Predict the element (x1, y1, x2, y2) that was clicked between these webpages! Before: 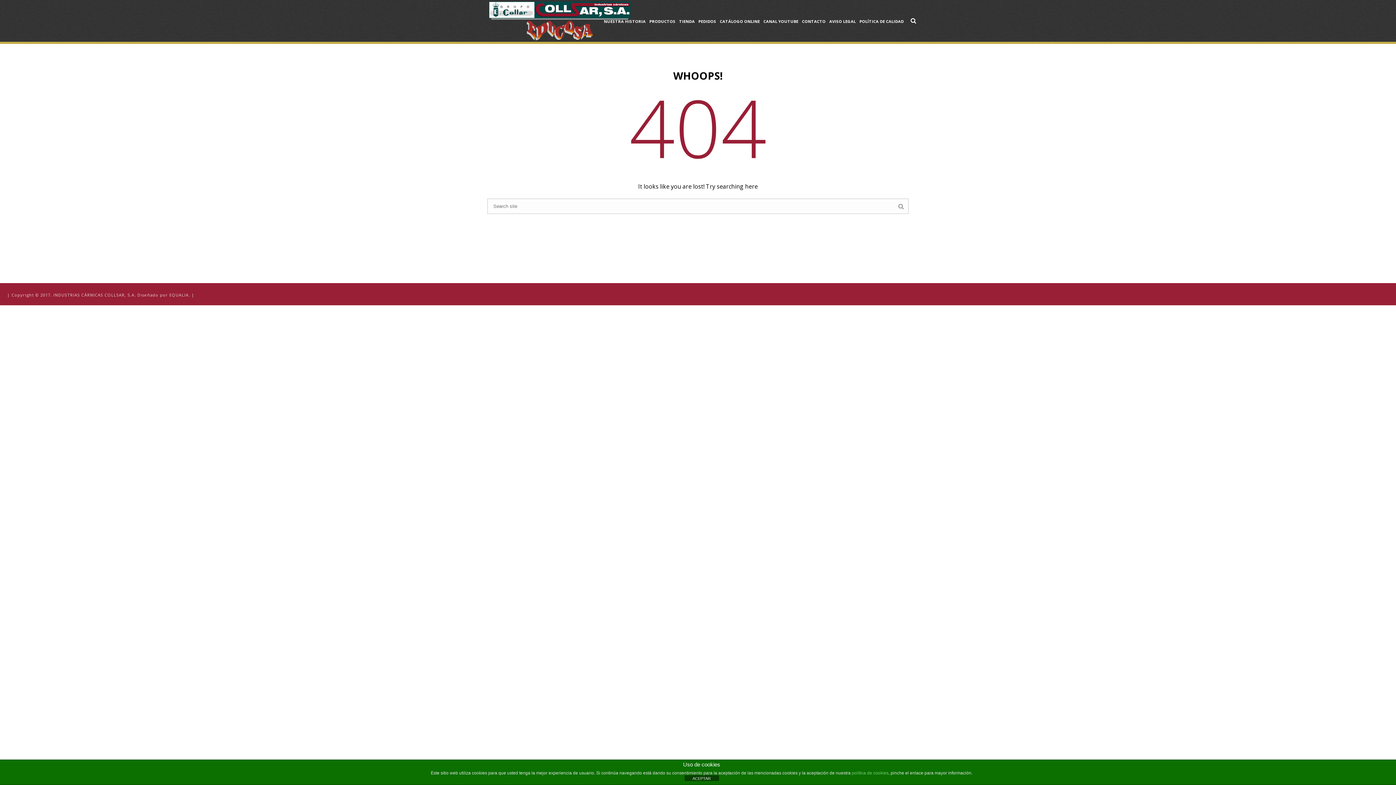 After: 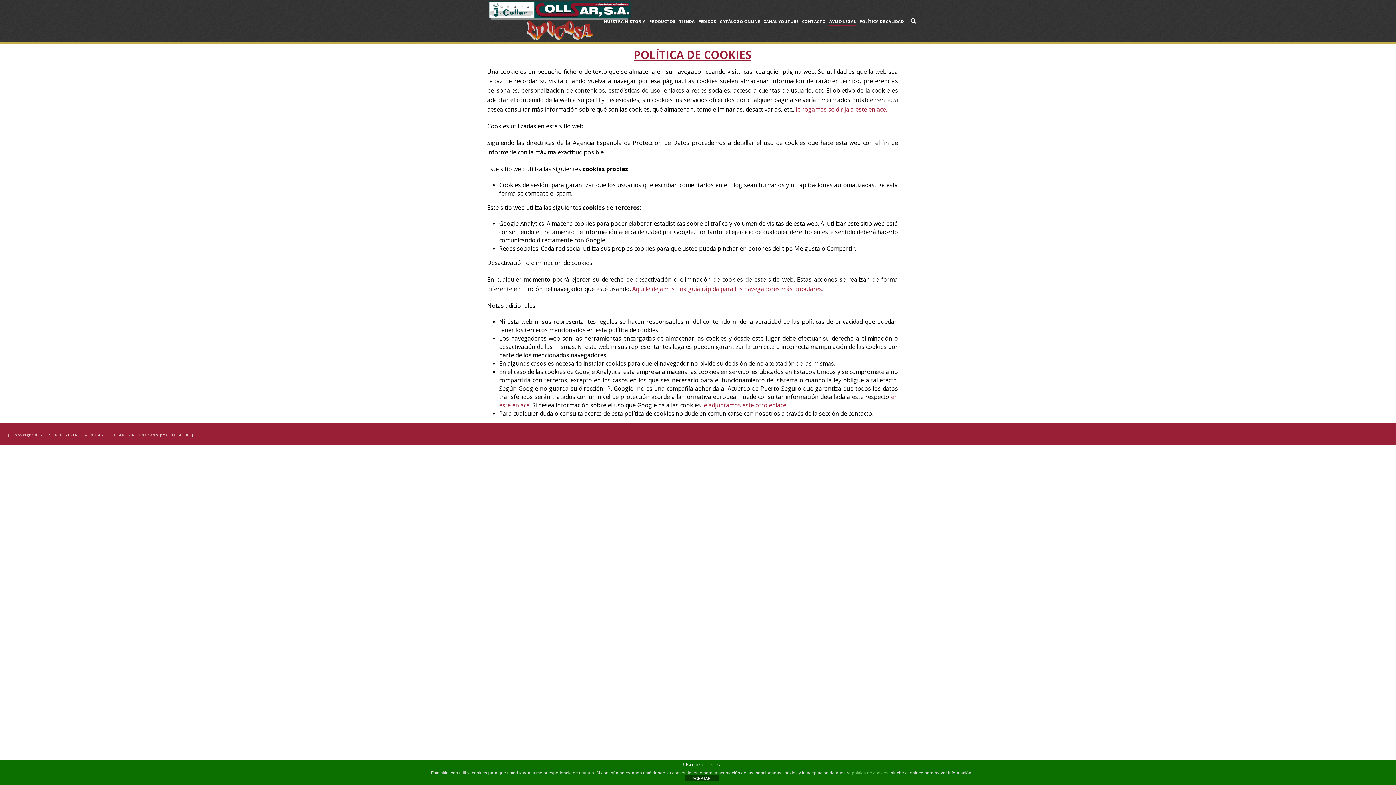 Action: label: política de cookies bbox: (852, 770, 888, 776)